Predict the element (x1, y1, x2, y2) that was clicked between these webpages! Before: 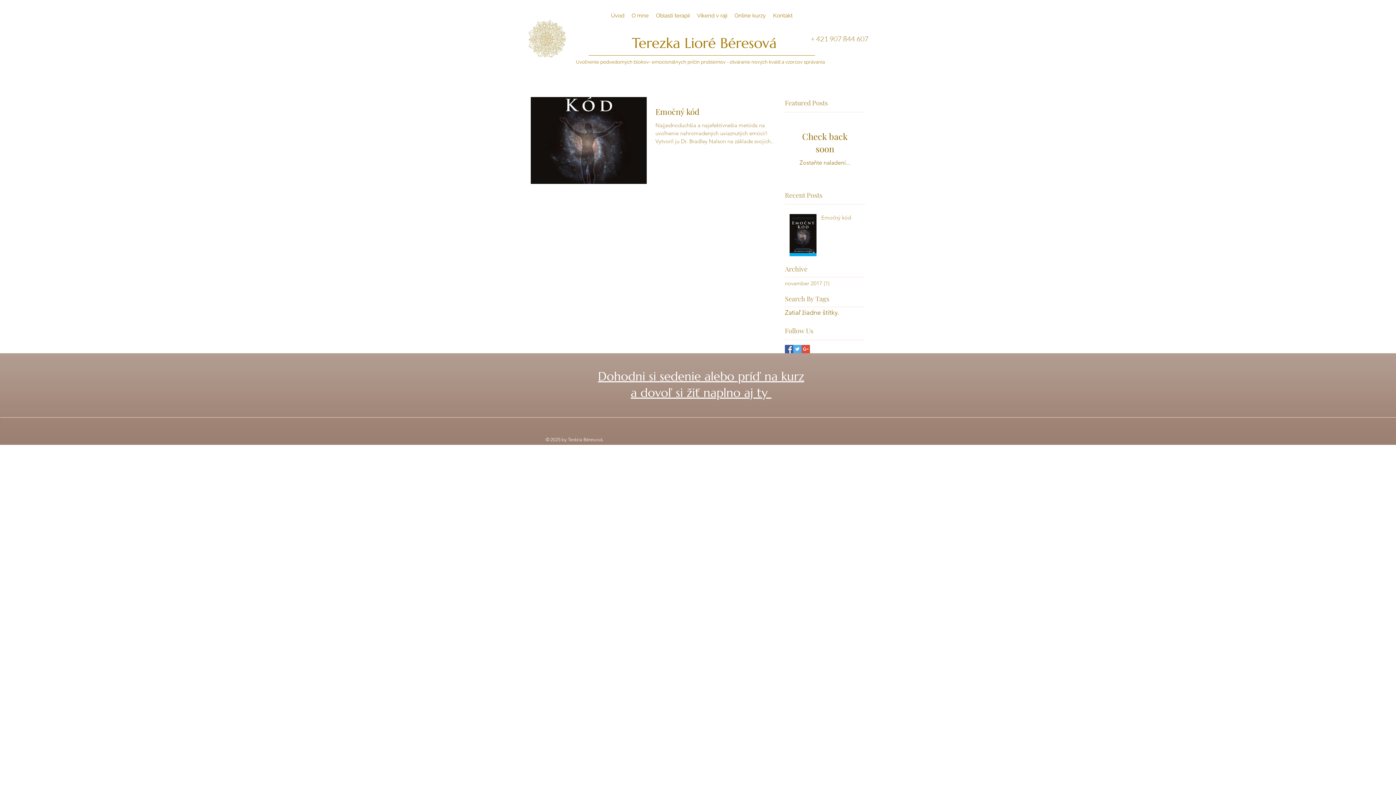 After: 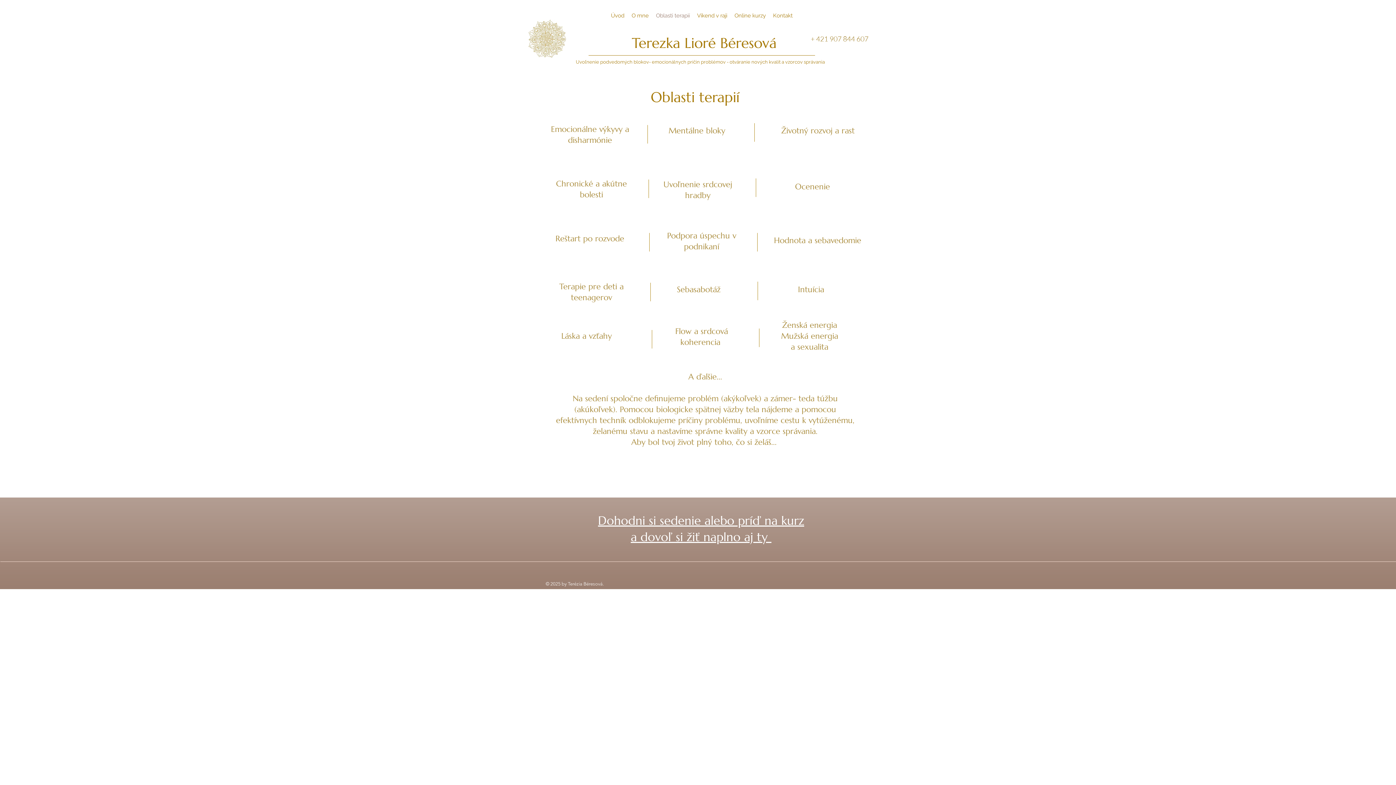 Action: bbox: (652, 9, 693, 22) label: Oblasti terapií